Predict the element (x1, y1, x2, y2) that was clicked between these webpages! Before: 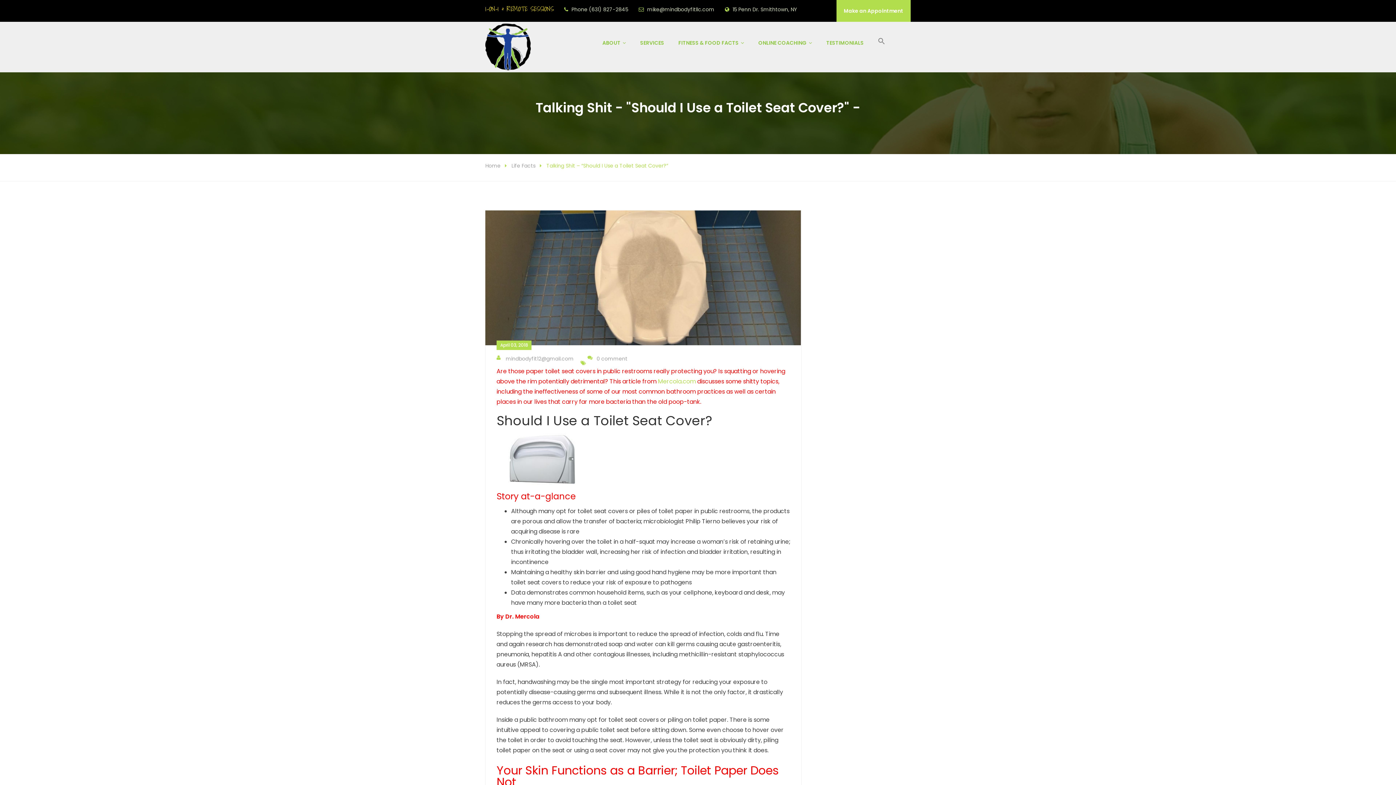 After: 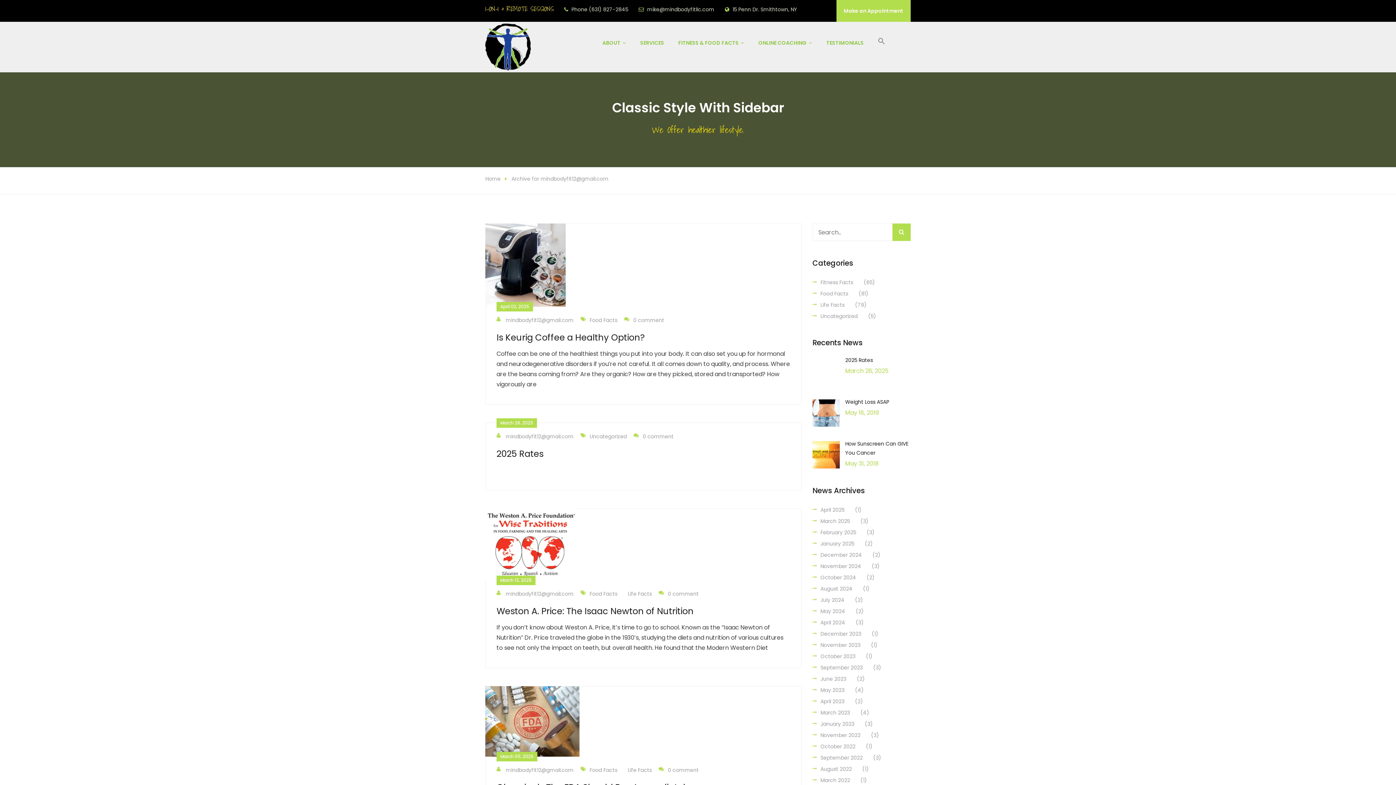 Action: label: mindbodyfit12@gmail.com bbox: (496, 355, 573, 362)